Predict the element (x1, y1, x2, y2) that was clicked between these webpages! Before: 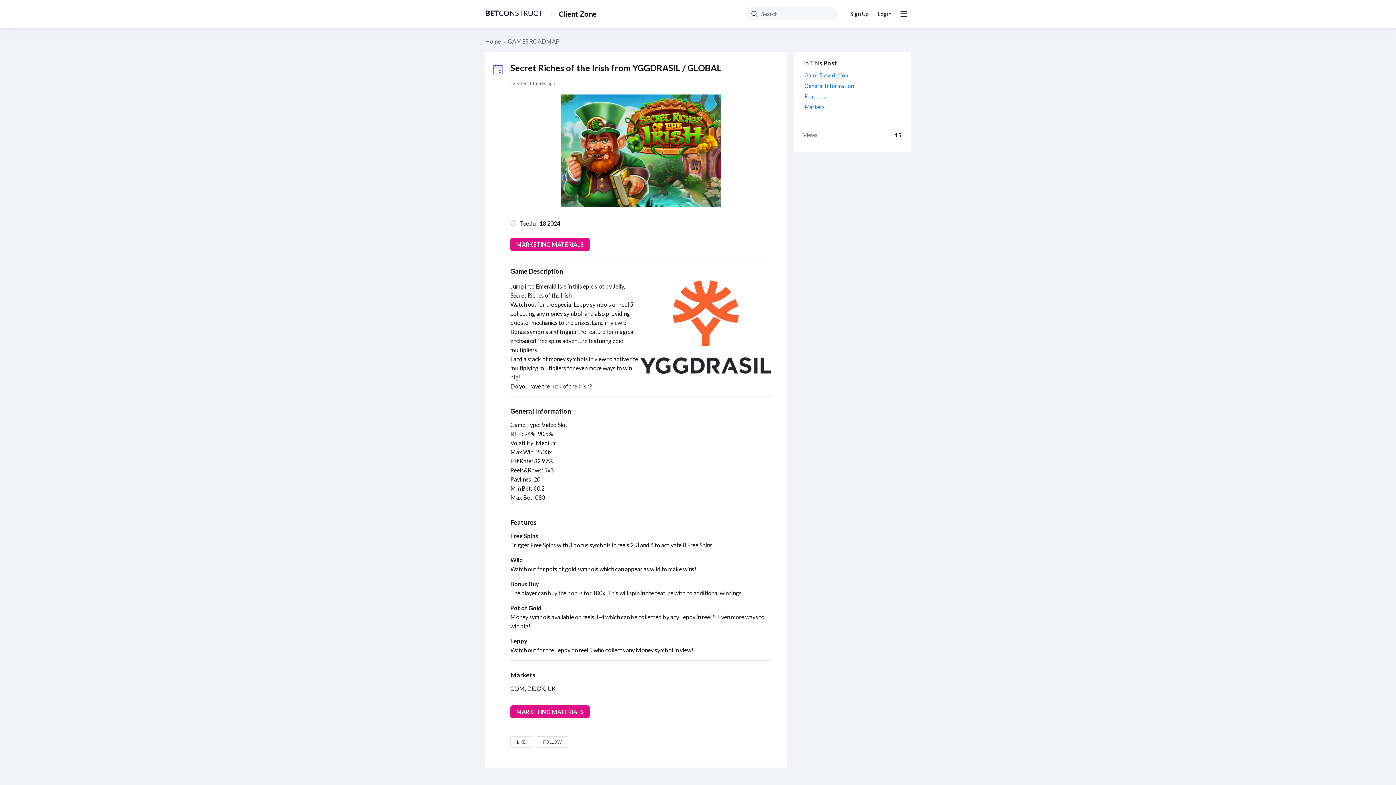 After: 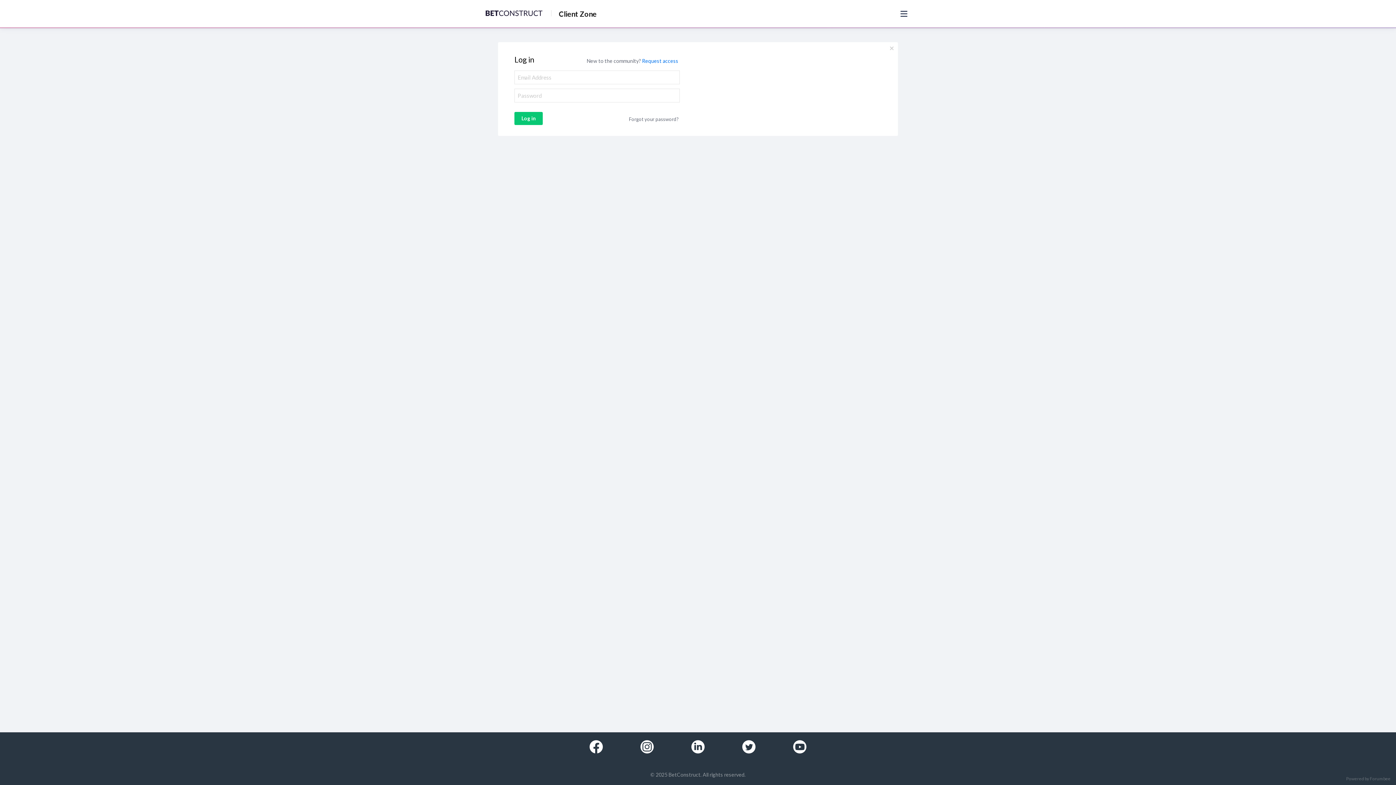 Action: bbox: (874, 6, 895, 21) label: Login